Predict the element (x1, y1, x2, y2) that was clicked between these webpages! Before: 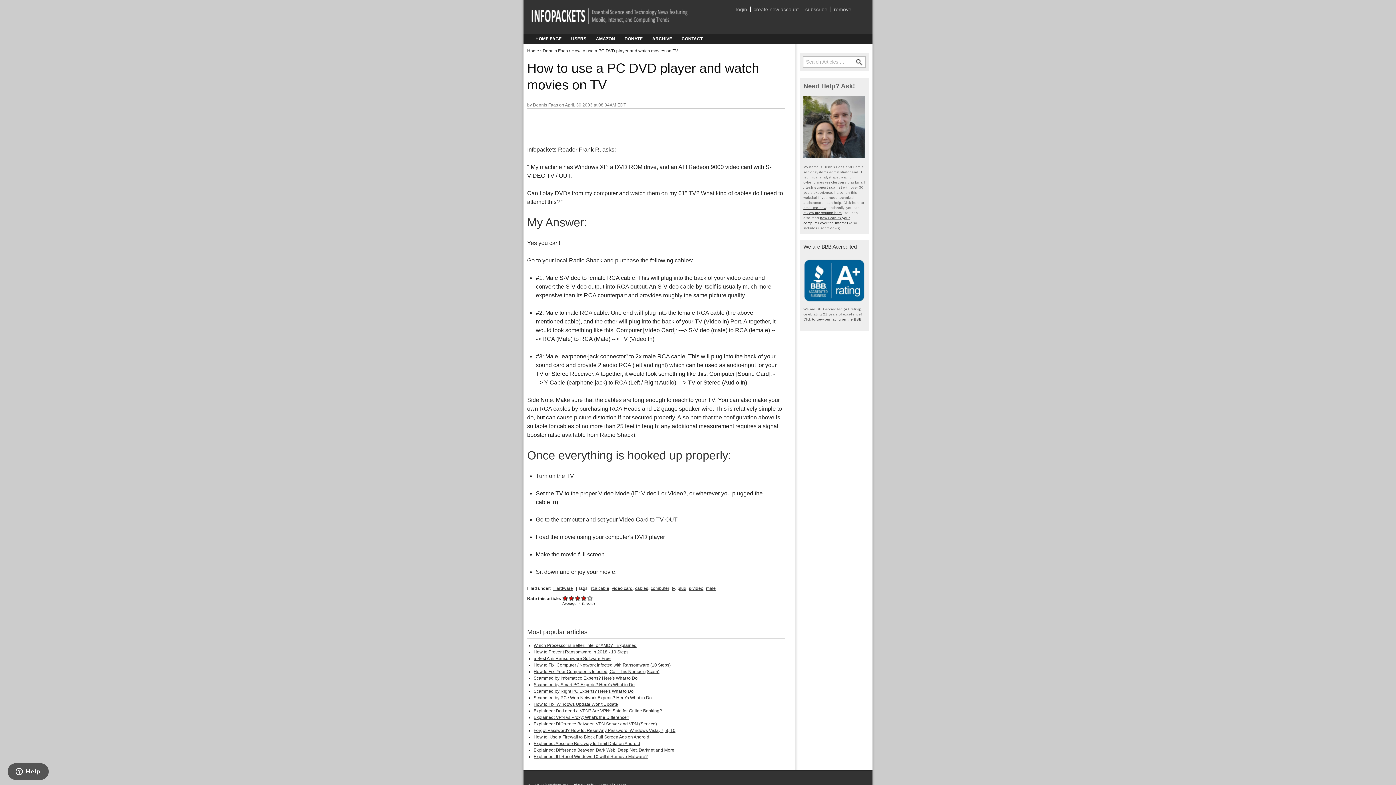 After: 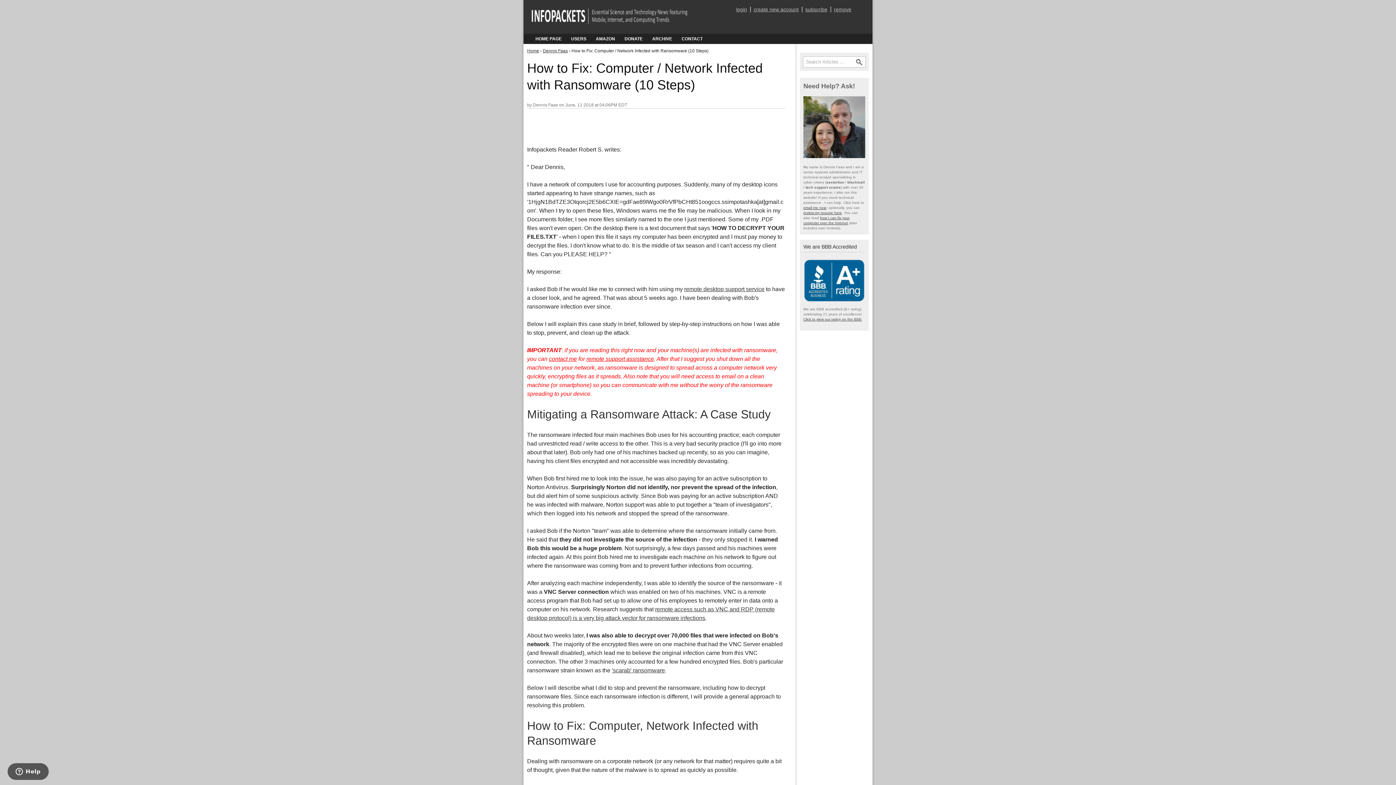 Action: bbox: (533, 662, 670, 668) label: How to Fix: Computer / Network Infected with Ransomware (10 Steps)